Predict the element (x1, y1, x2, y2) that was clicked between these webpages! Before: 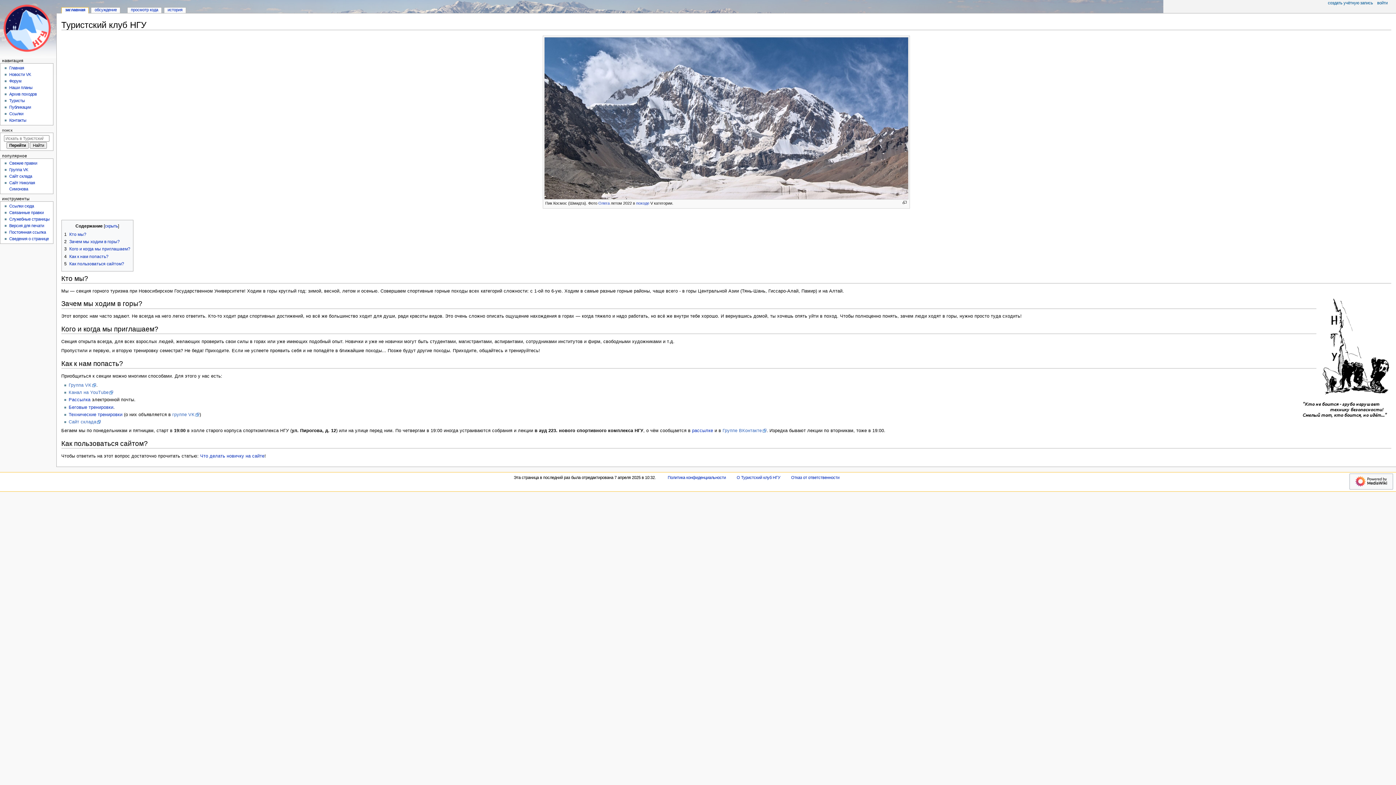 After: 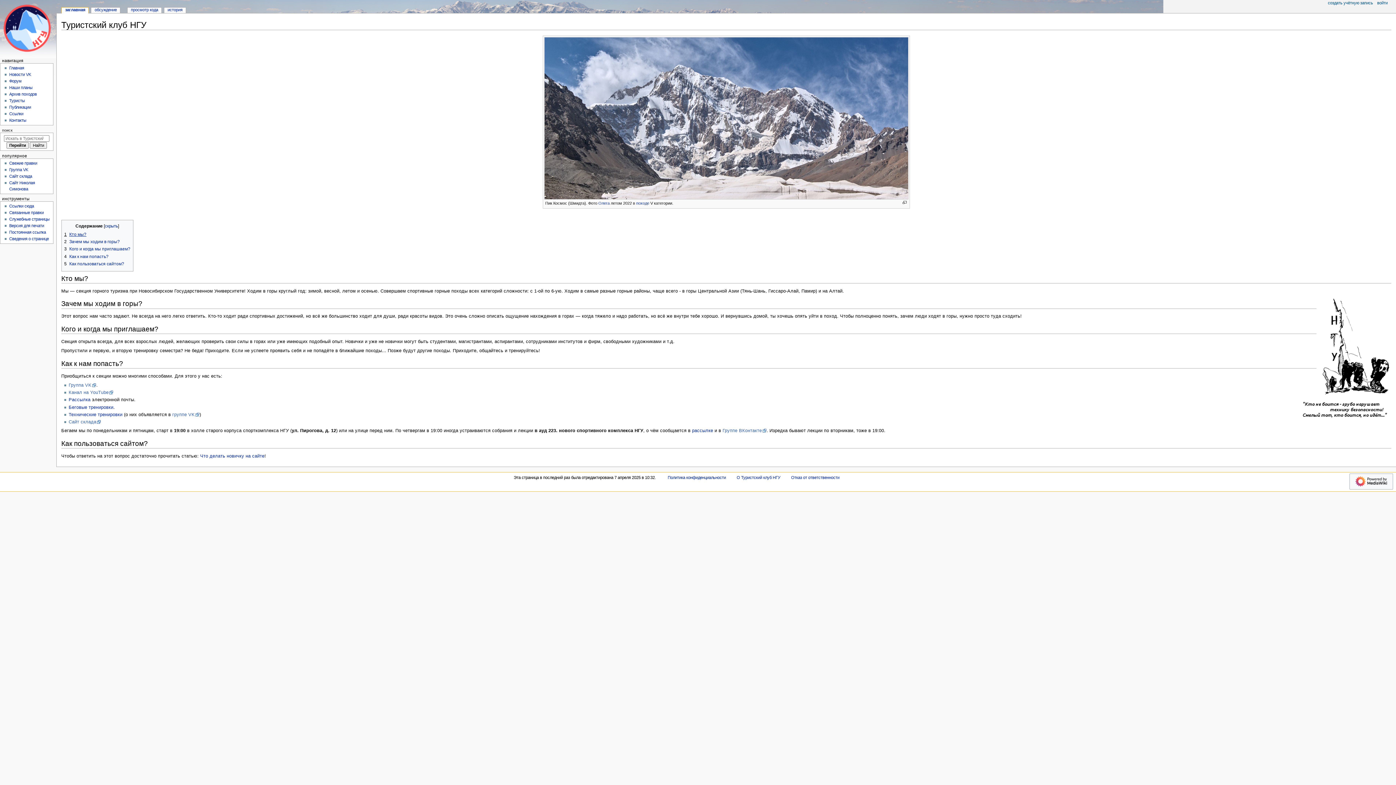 Action: label: 1	Кто мы? bbox: (64, 232, 86, 237)